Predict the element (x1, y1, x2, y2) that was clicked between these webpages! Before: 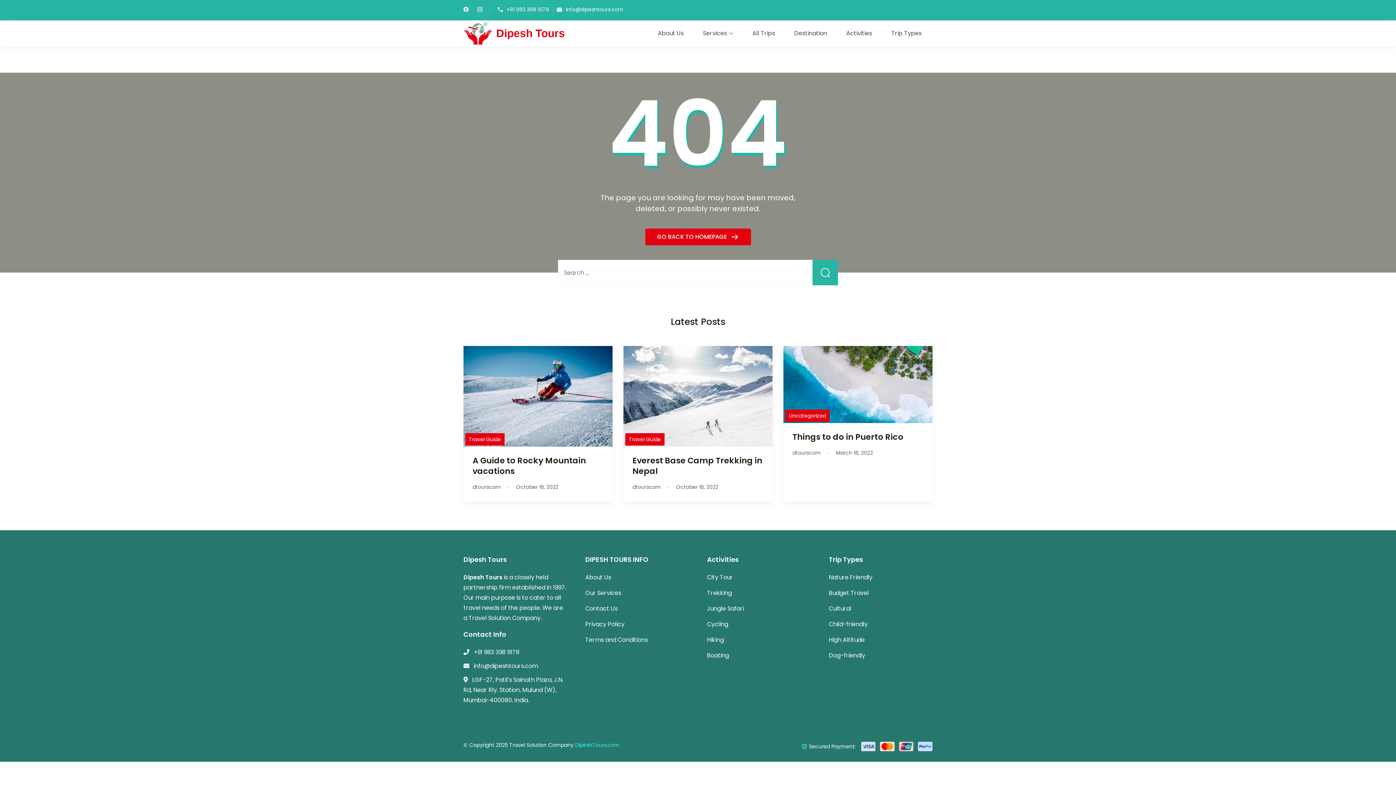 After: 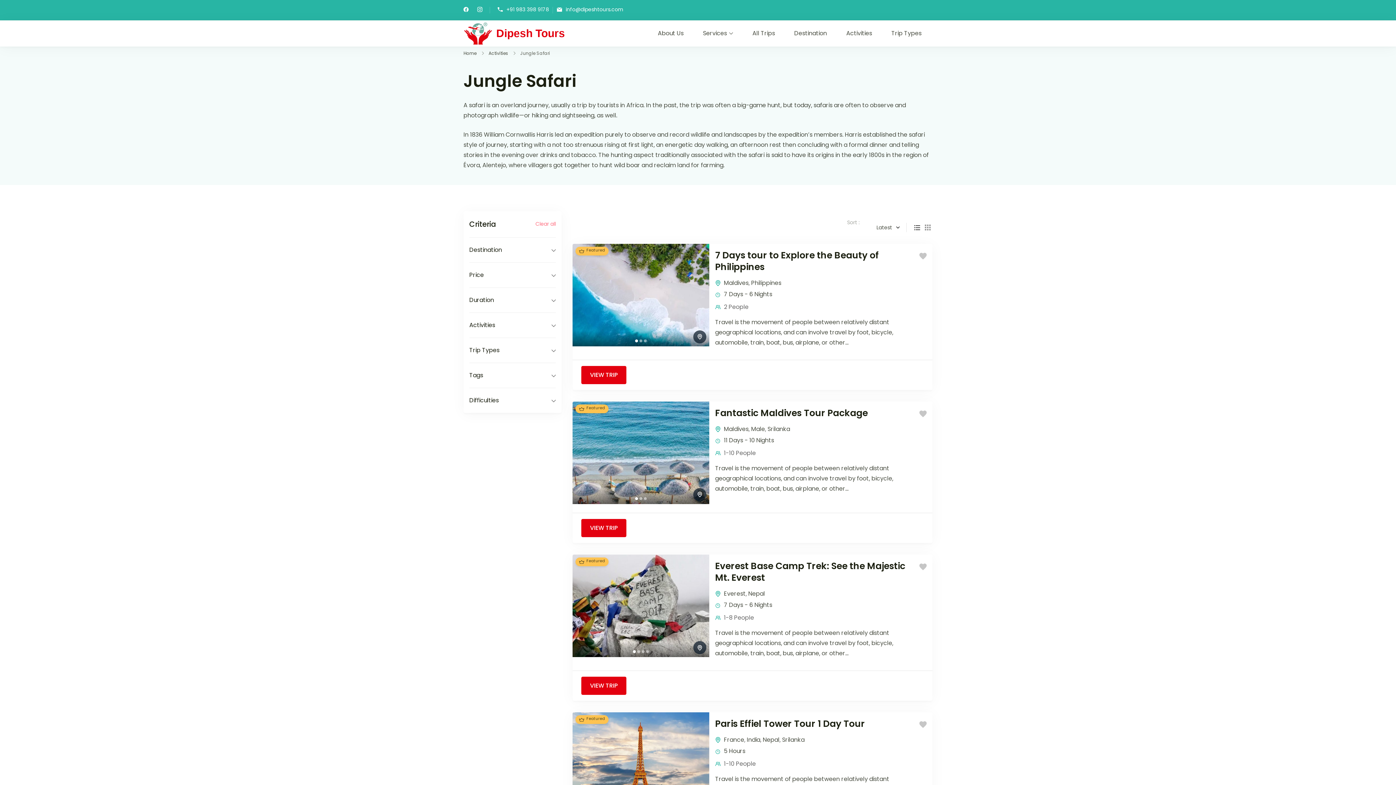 Action: label: Jungle Safari bbox: (707, 604, 744, 613)